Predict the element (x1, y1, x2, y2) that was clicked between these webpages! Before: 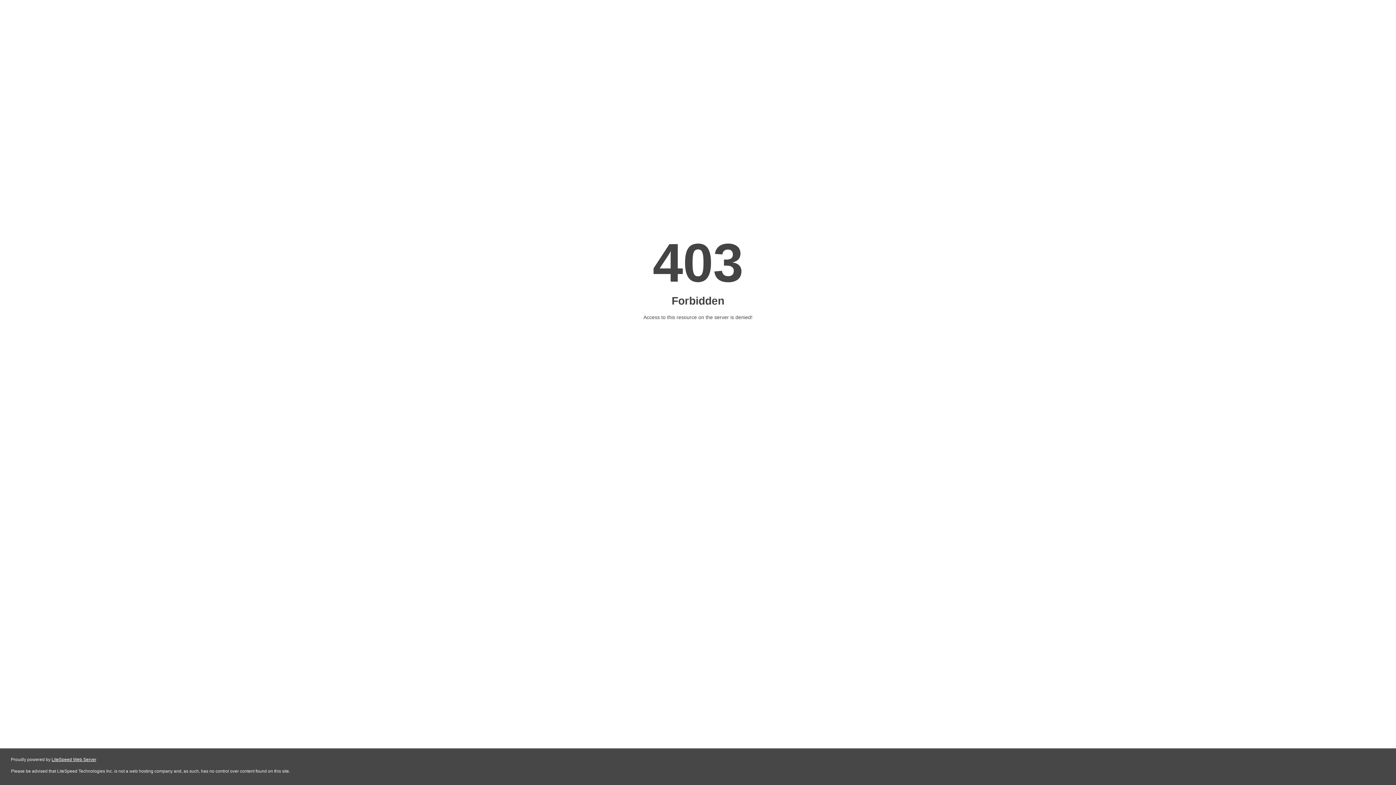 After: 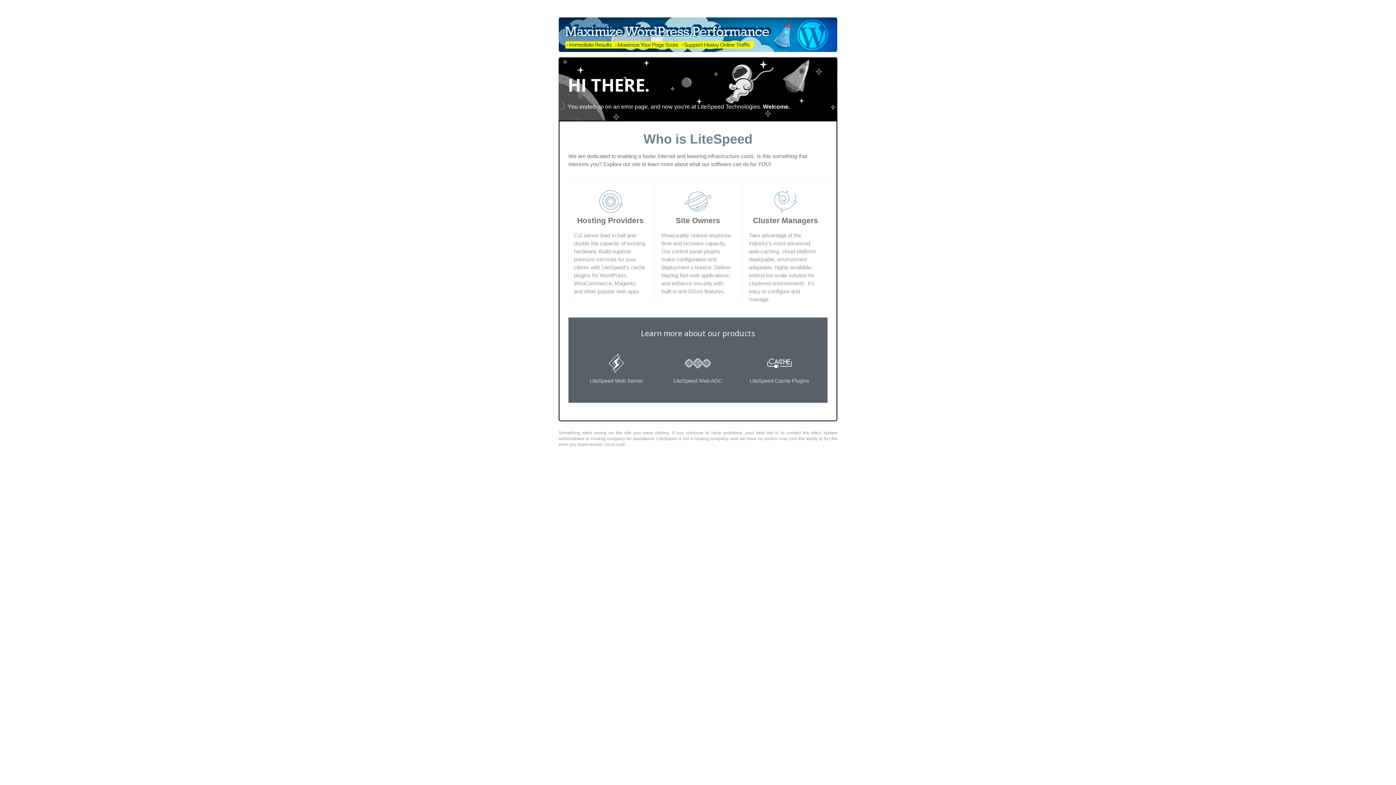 Action: label: LiteSpeed Web Server bbox: (51, 757, 96, 762)